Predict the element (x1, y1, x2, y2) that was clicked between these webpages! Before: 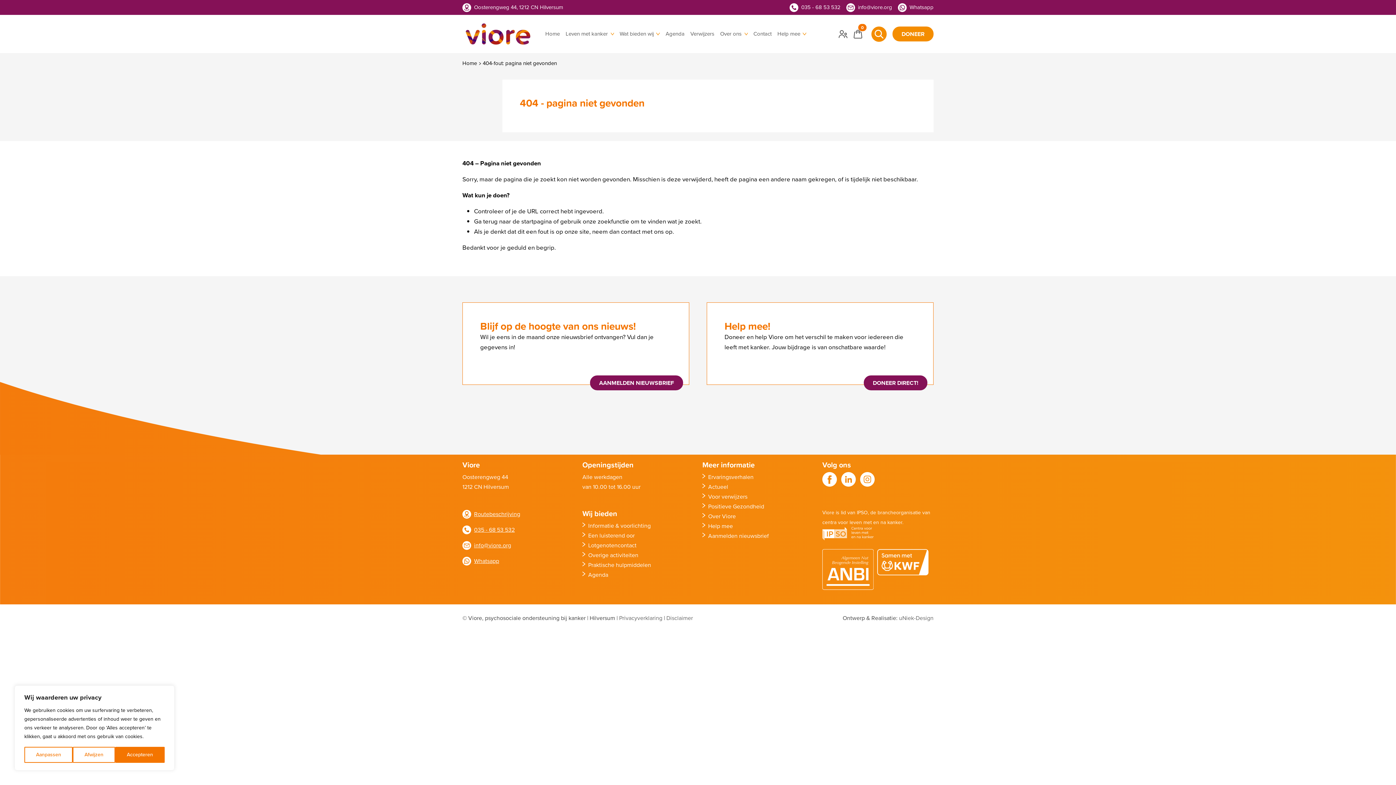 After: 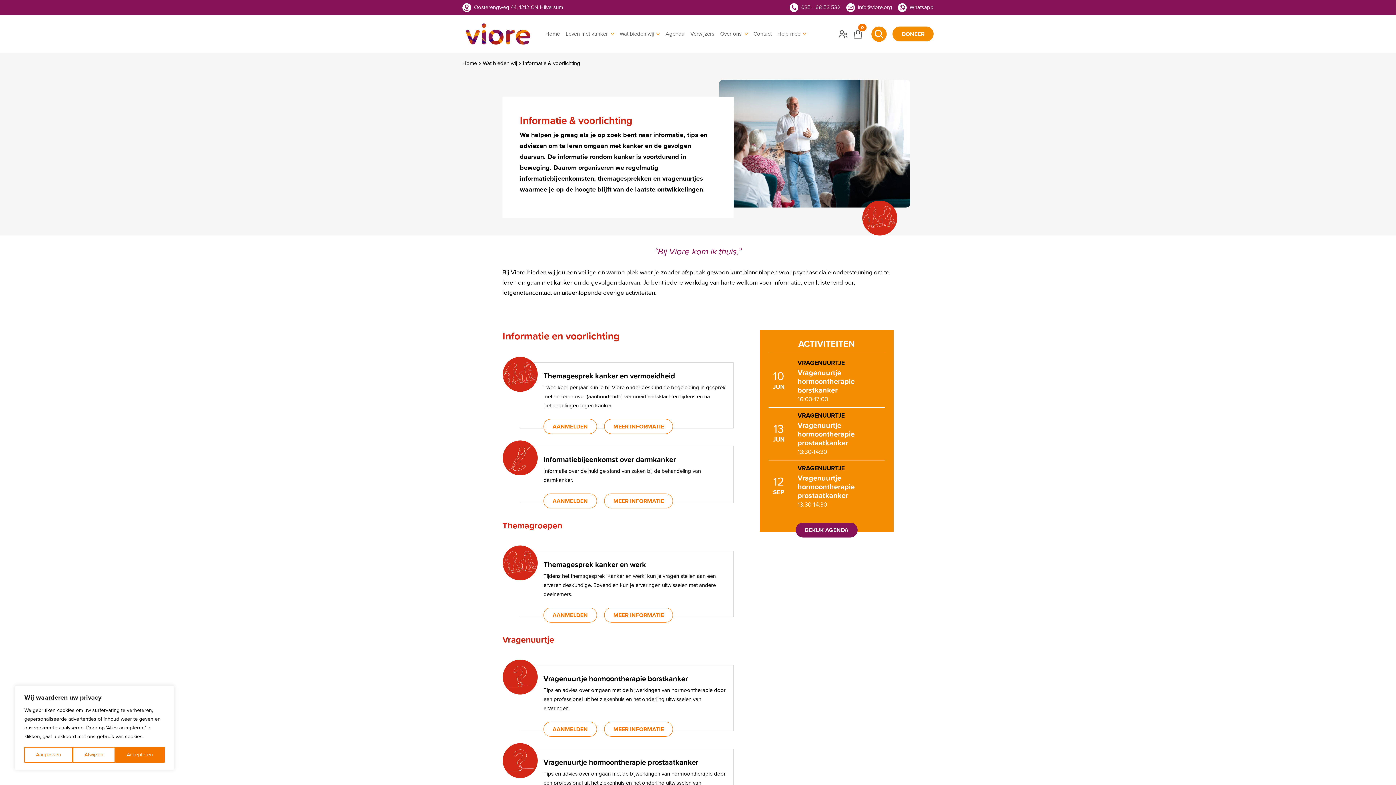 Action: label: Informatie & voorlichting bbox: (588, 521, 650, 530)